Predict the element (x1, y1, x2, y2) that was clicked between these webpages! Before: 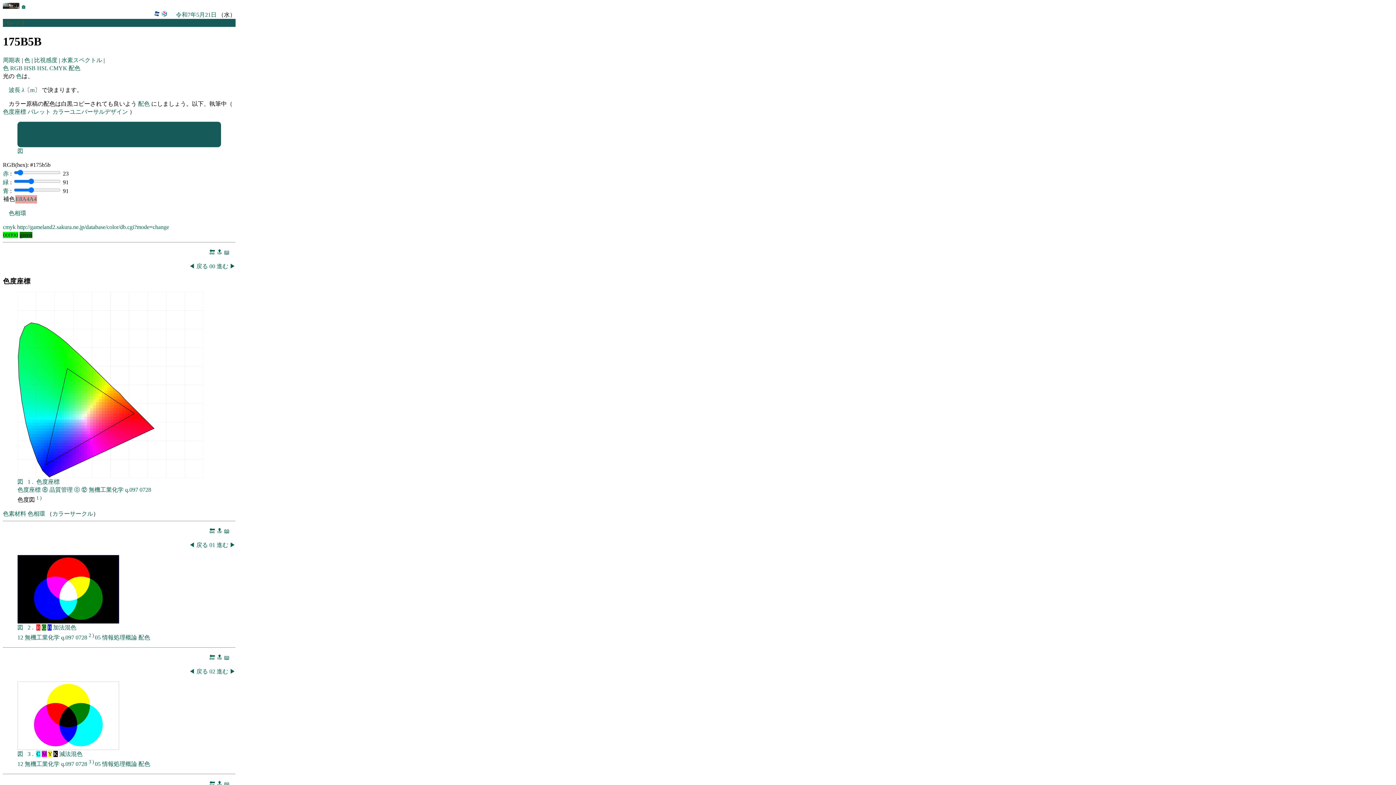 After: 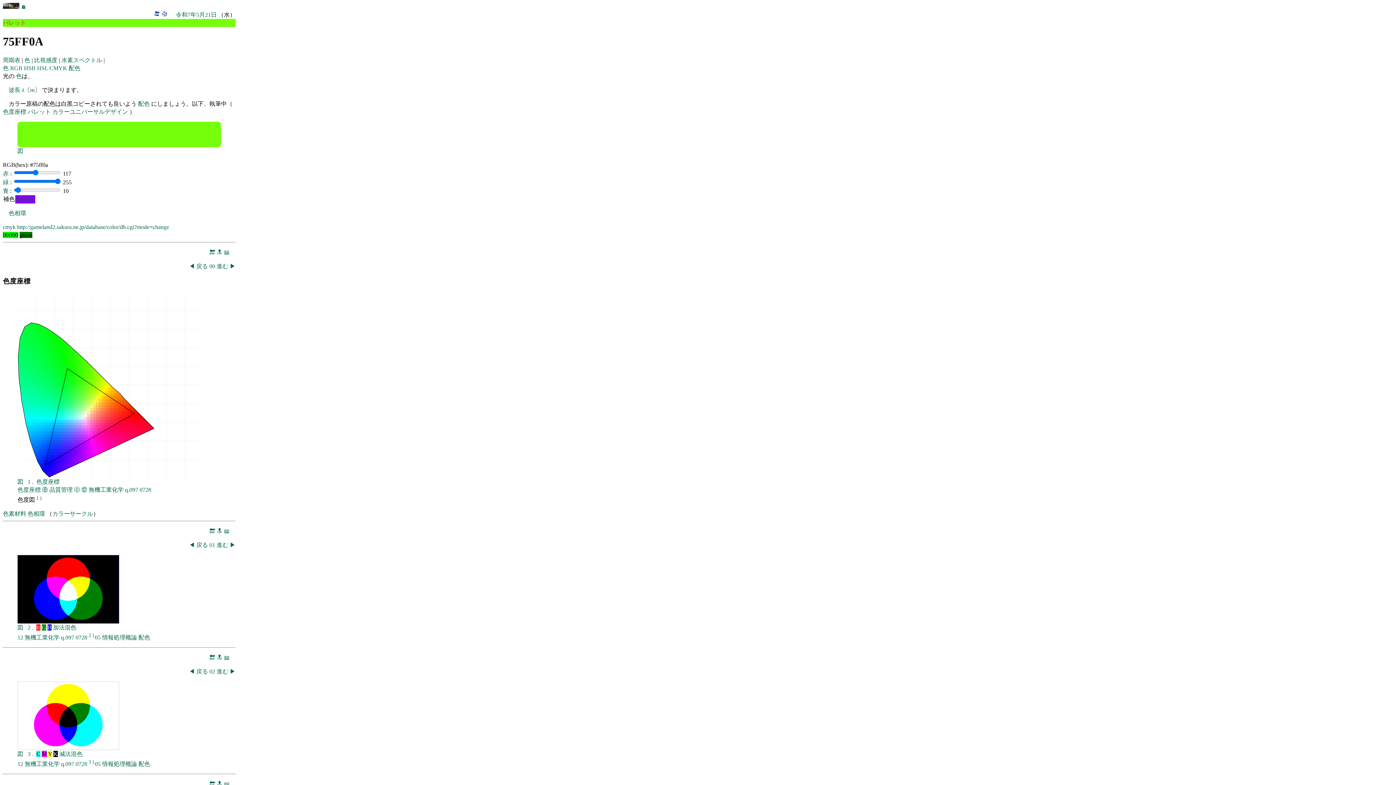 Action: bbox: (87, 385, 90, 388)